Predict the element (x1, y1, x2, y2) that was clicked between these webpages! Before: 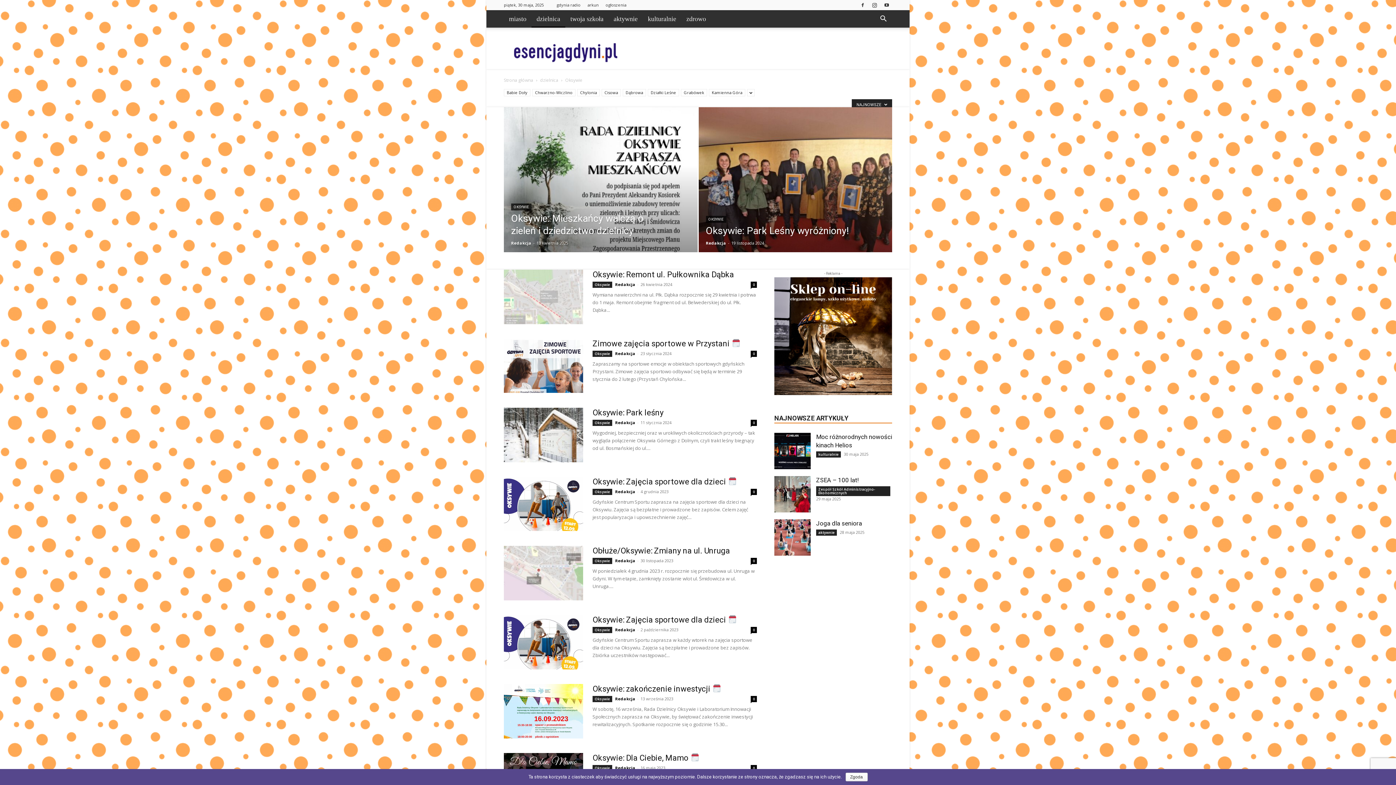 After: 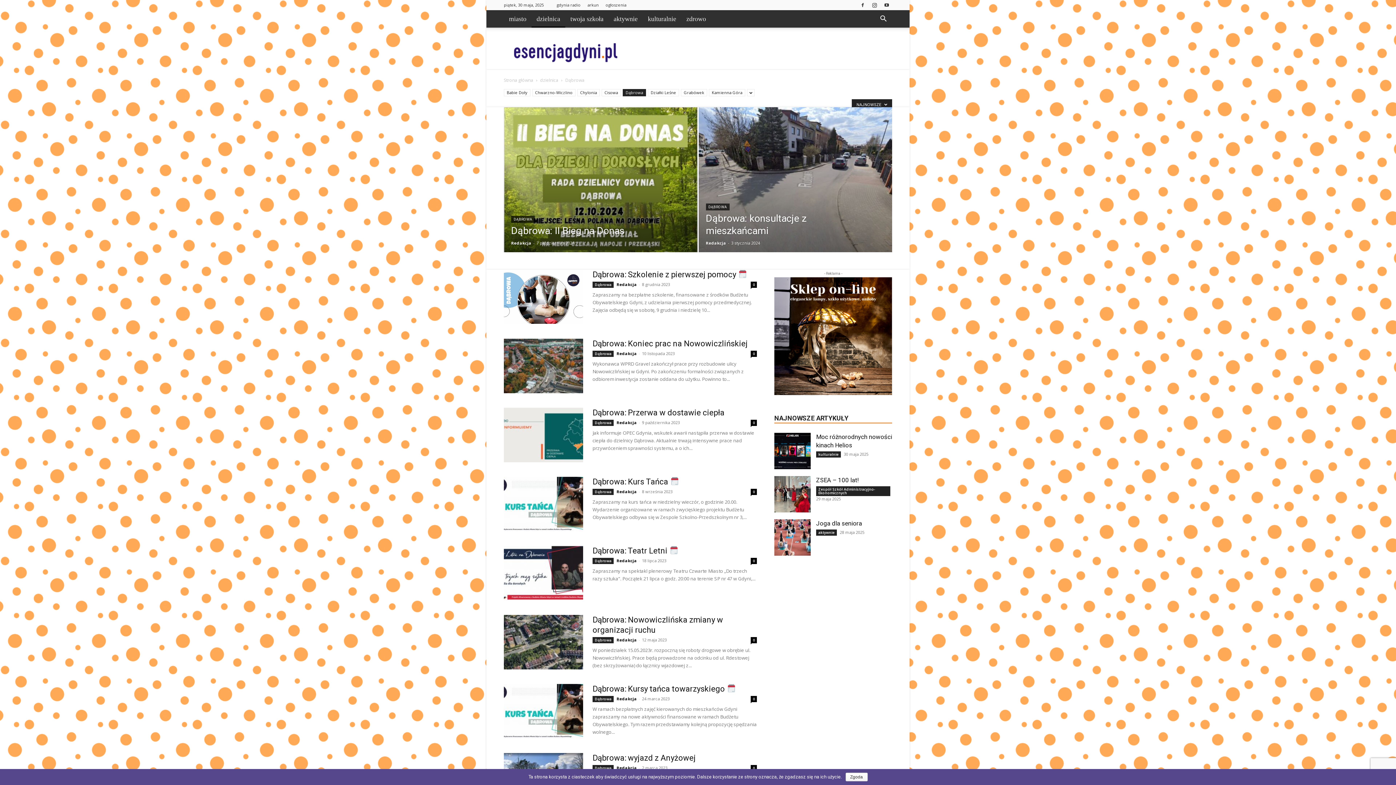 Action: label: Dąbrowa bbox: (622, 89, 646, 96)